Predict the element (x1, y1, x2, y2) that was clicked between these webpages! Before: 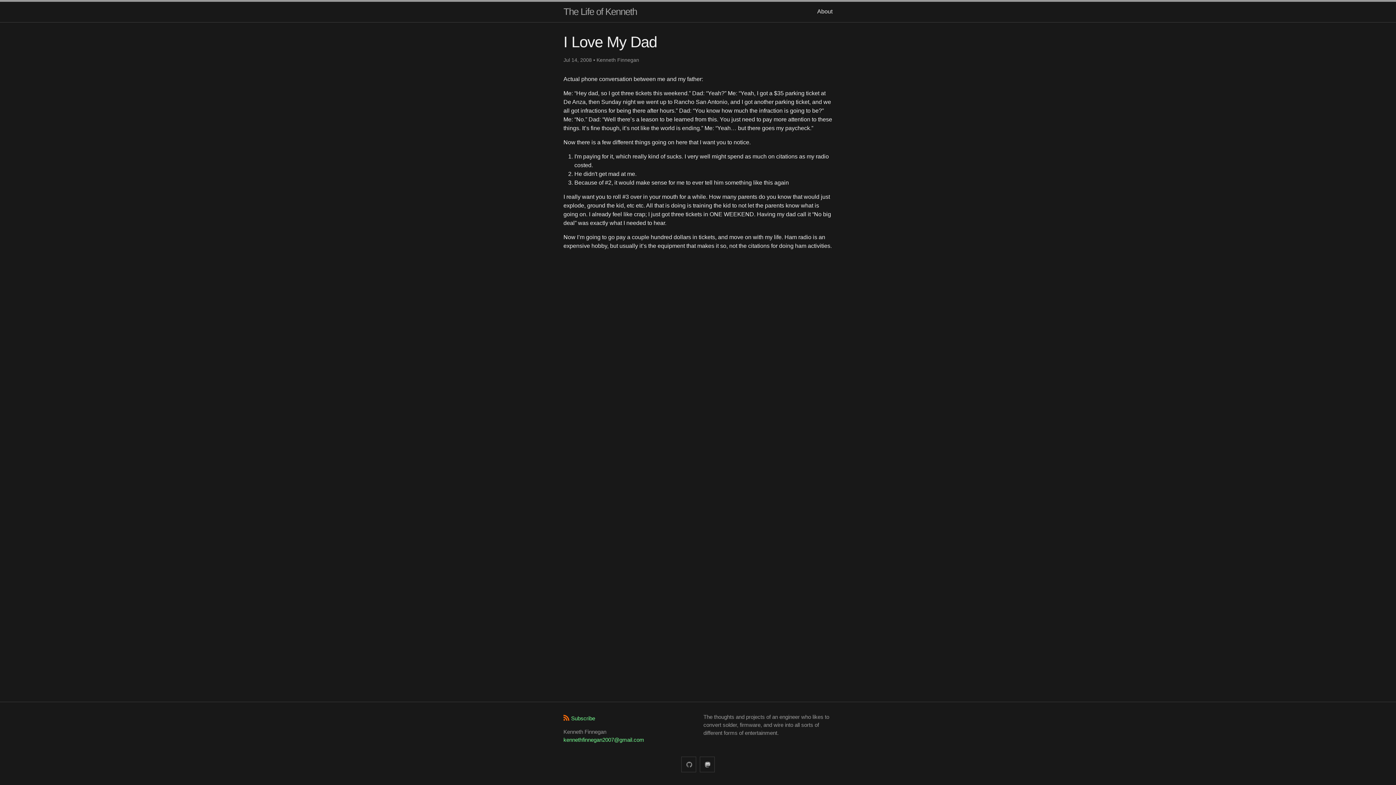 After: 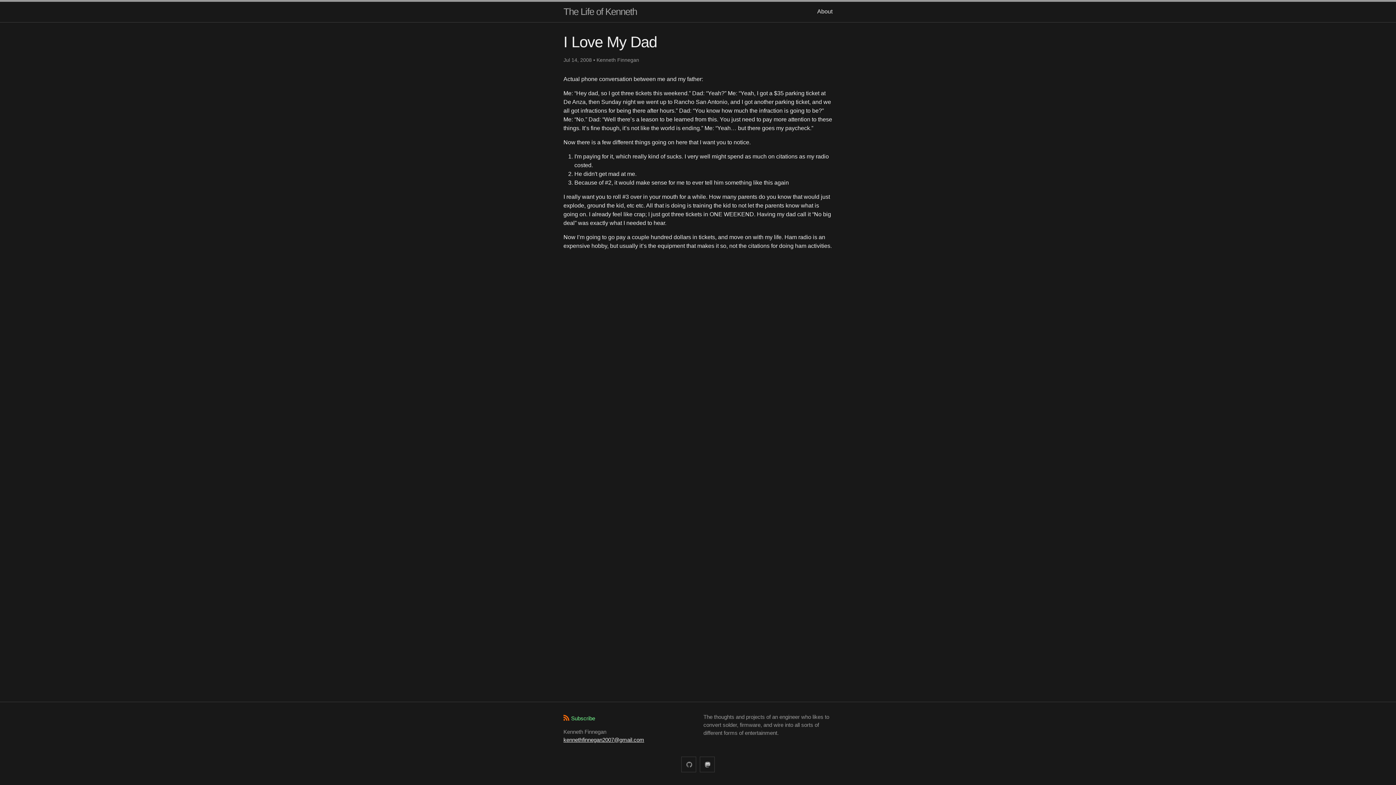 Action: bbox: (563, 737, 644, 743) label: kennethfinnegan2007@gmail.com